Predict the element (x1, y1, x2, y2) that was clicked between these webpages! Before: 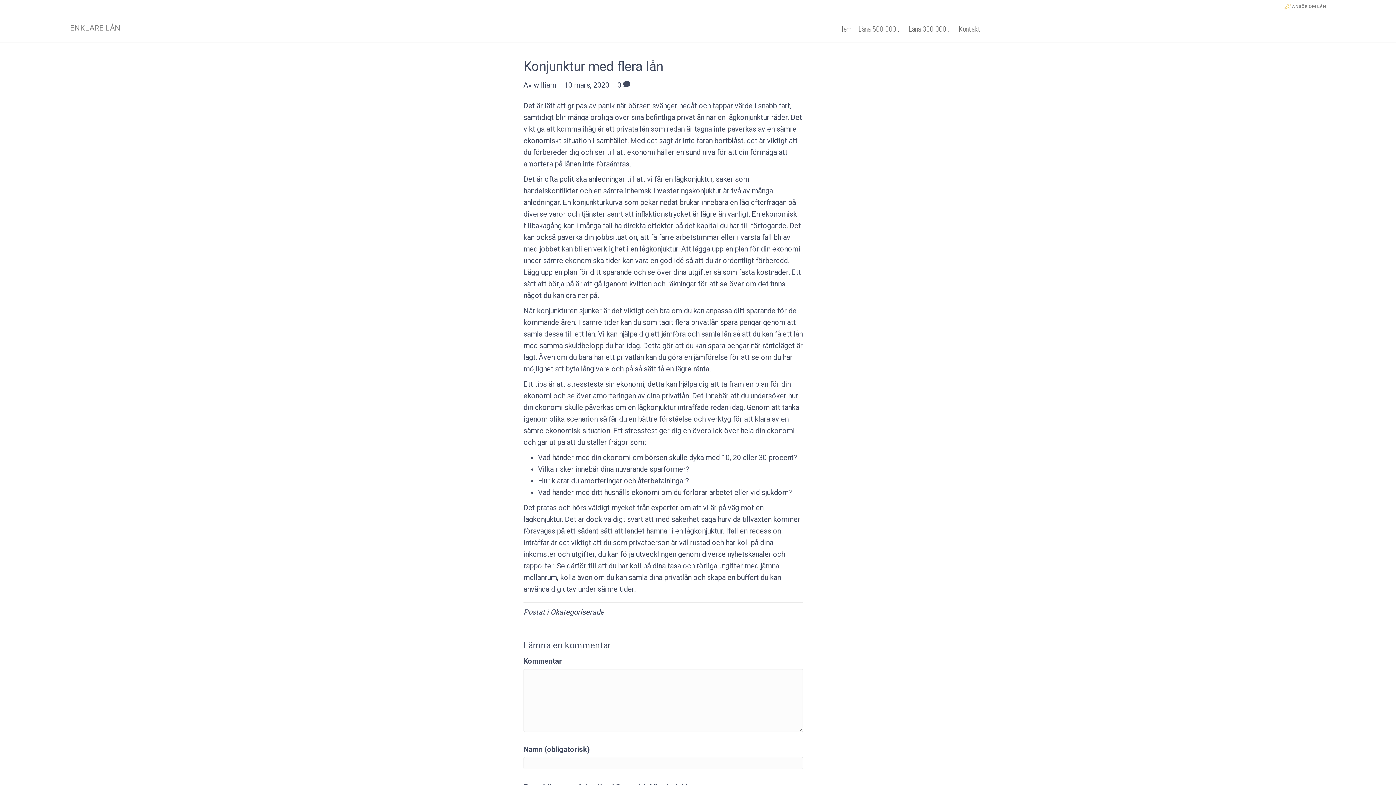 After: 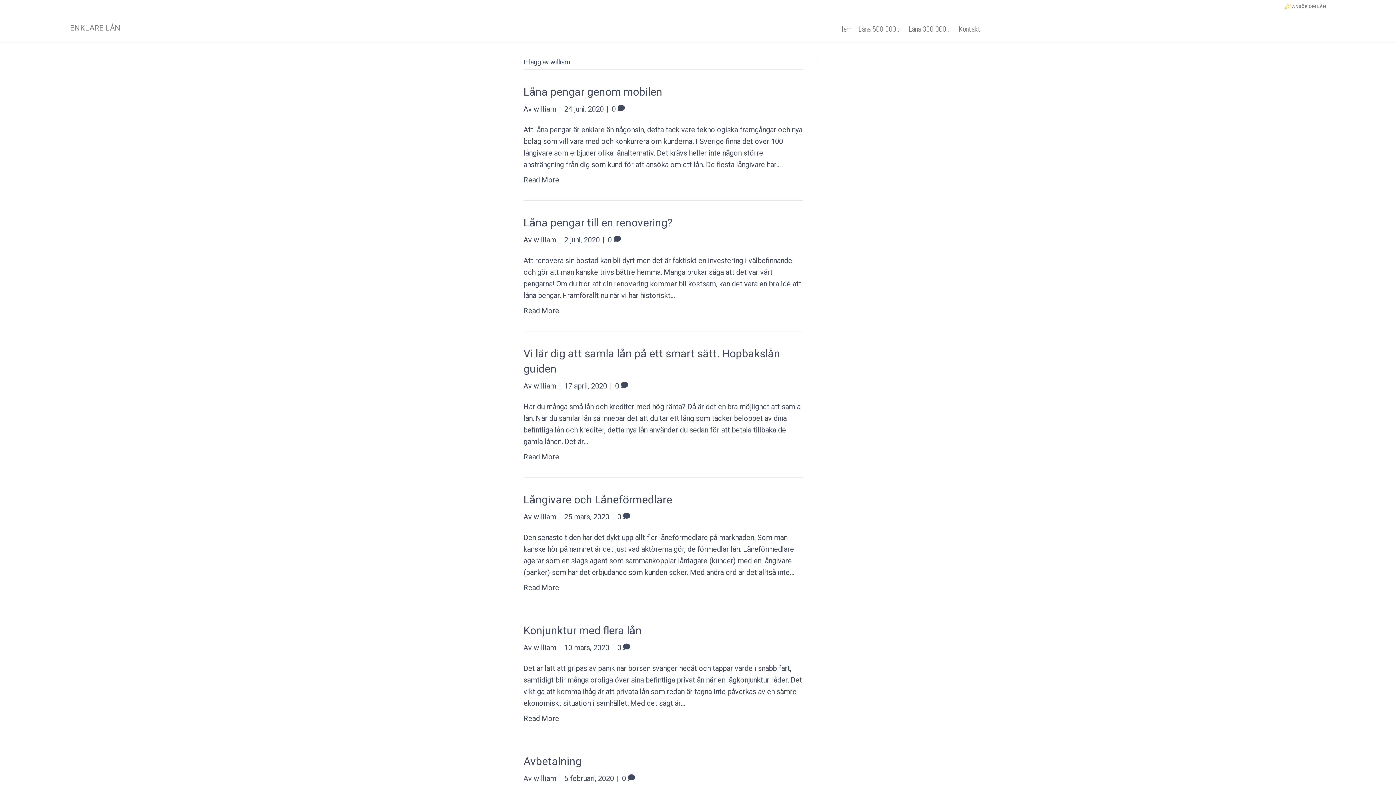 Action: bbox: (533, 80, 556, 89) label: william